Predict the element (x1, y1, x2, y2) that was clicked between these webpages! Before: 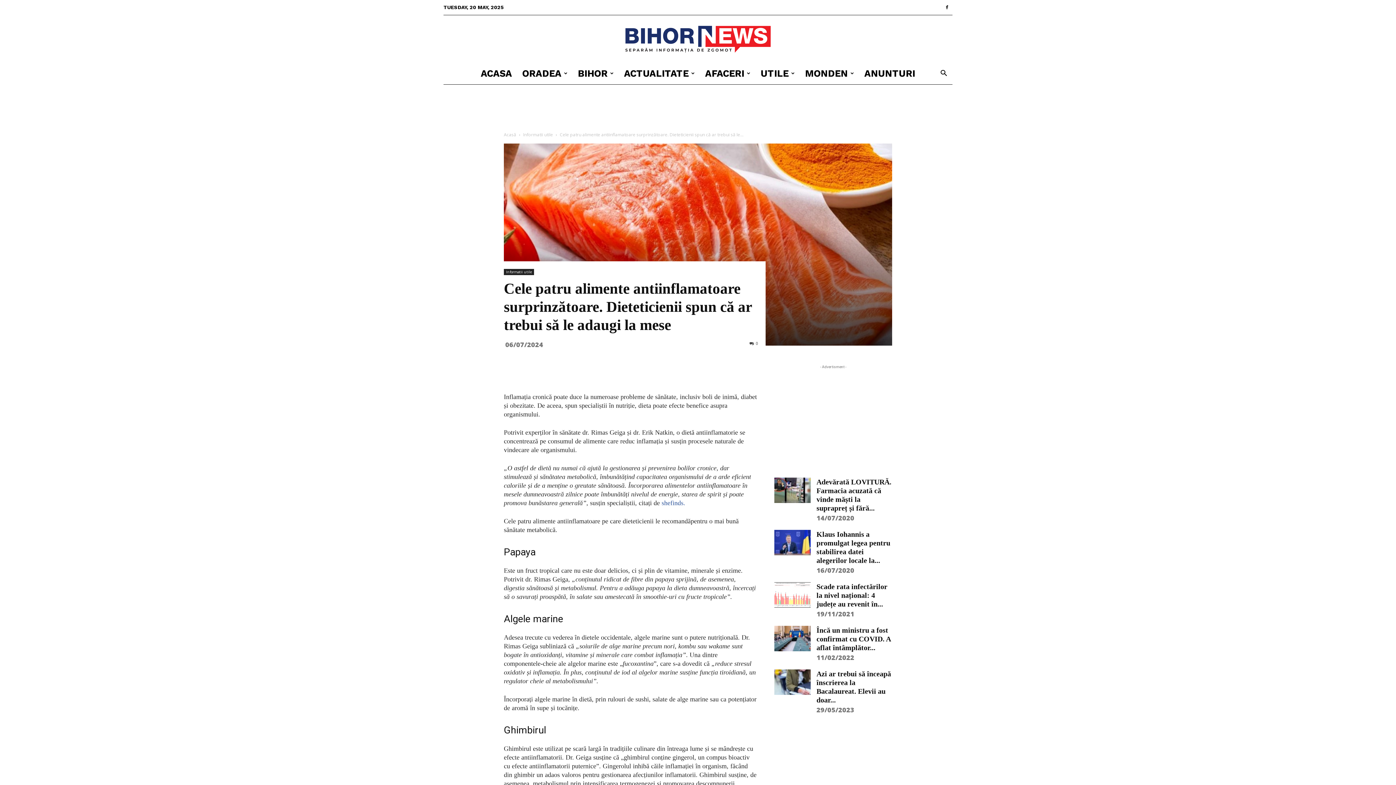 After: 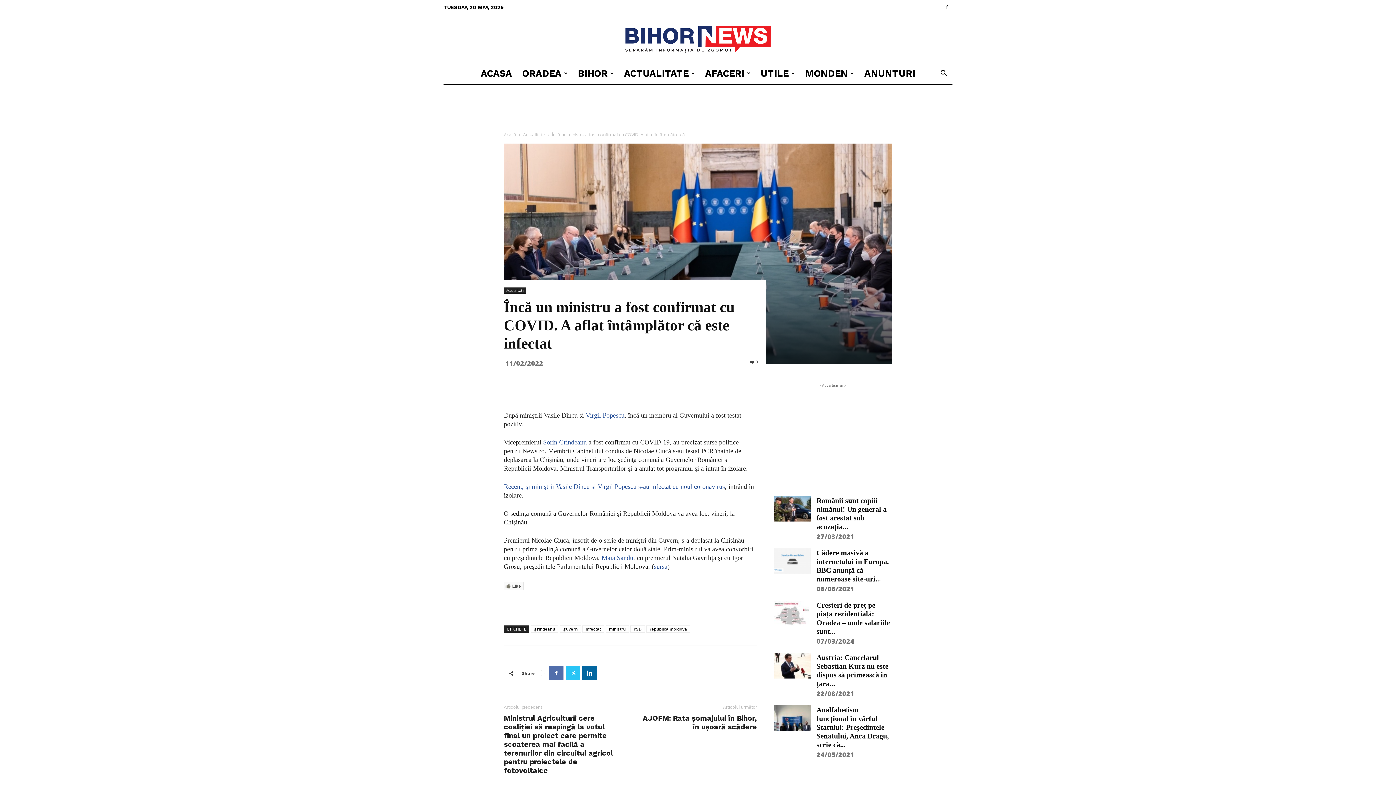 Action: bbox: (774, 626, 810, 651)